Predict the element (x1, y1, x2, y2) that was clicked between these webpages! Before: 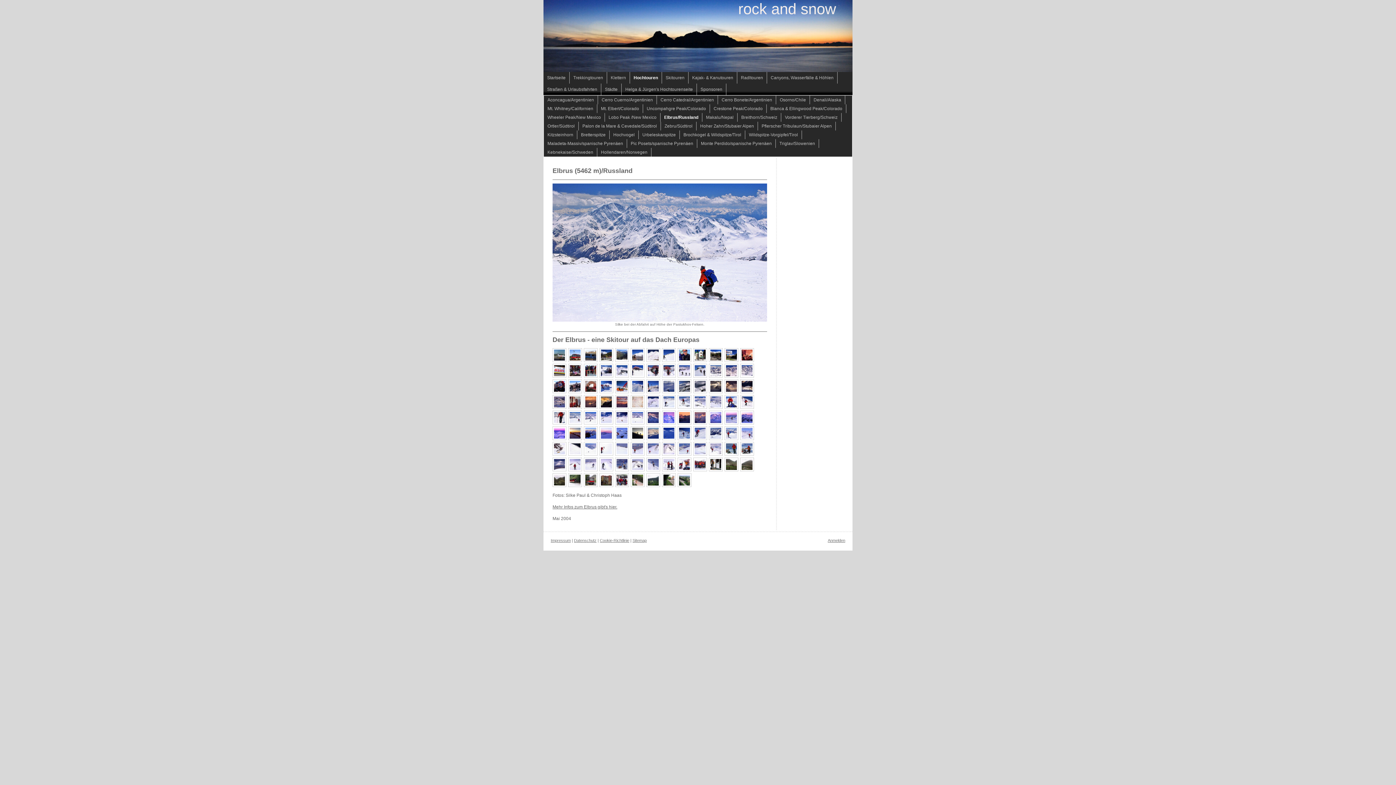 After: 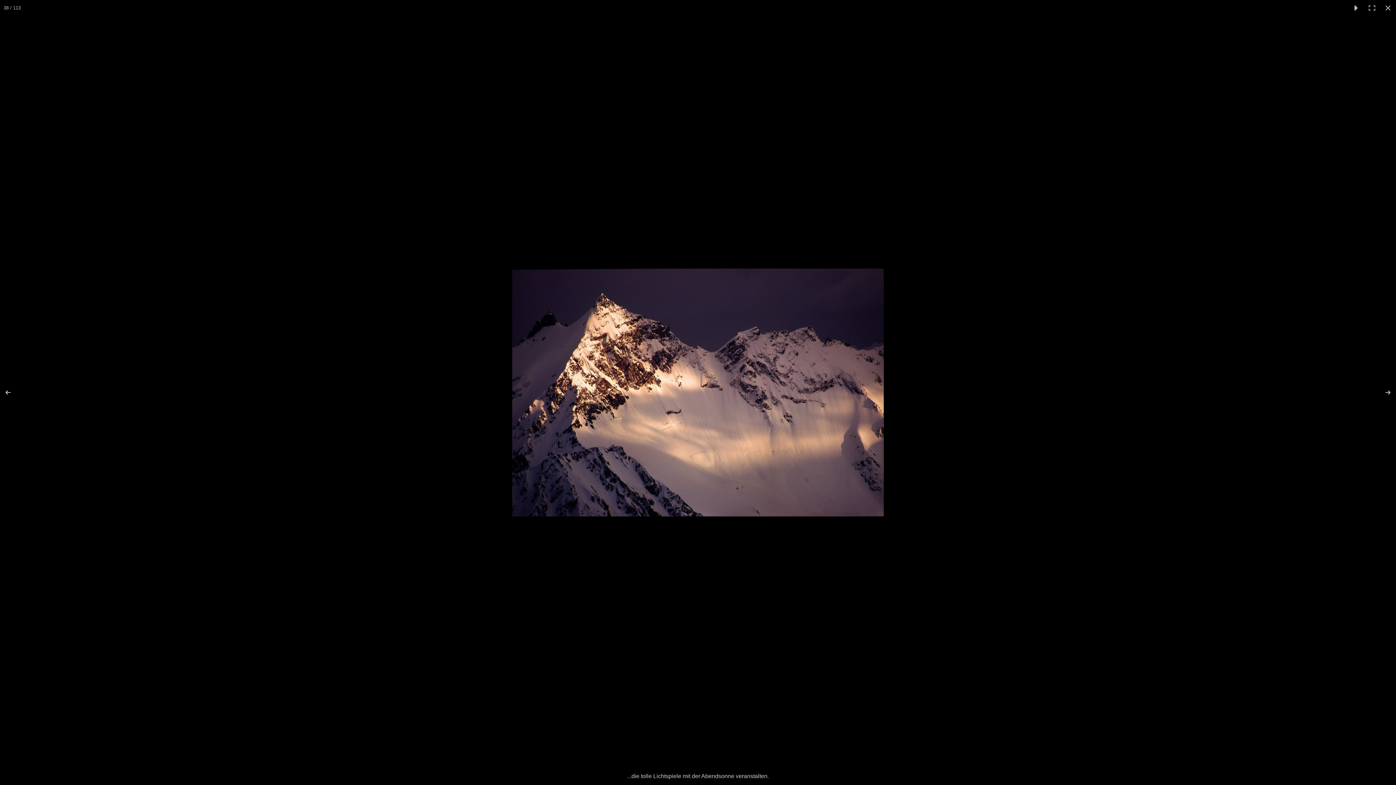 Action: bbox: (724, 379, 738, 393)